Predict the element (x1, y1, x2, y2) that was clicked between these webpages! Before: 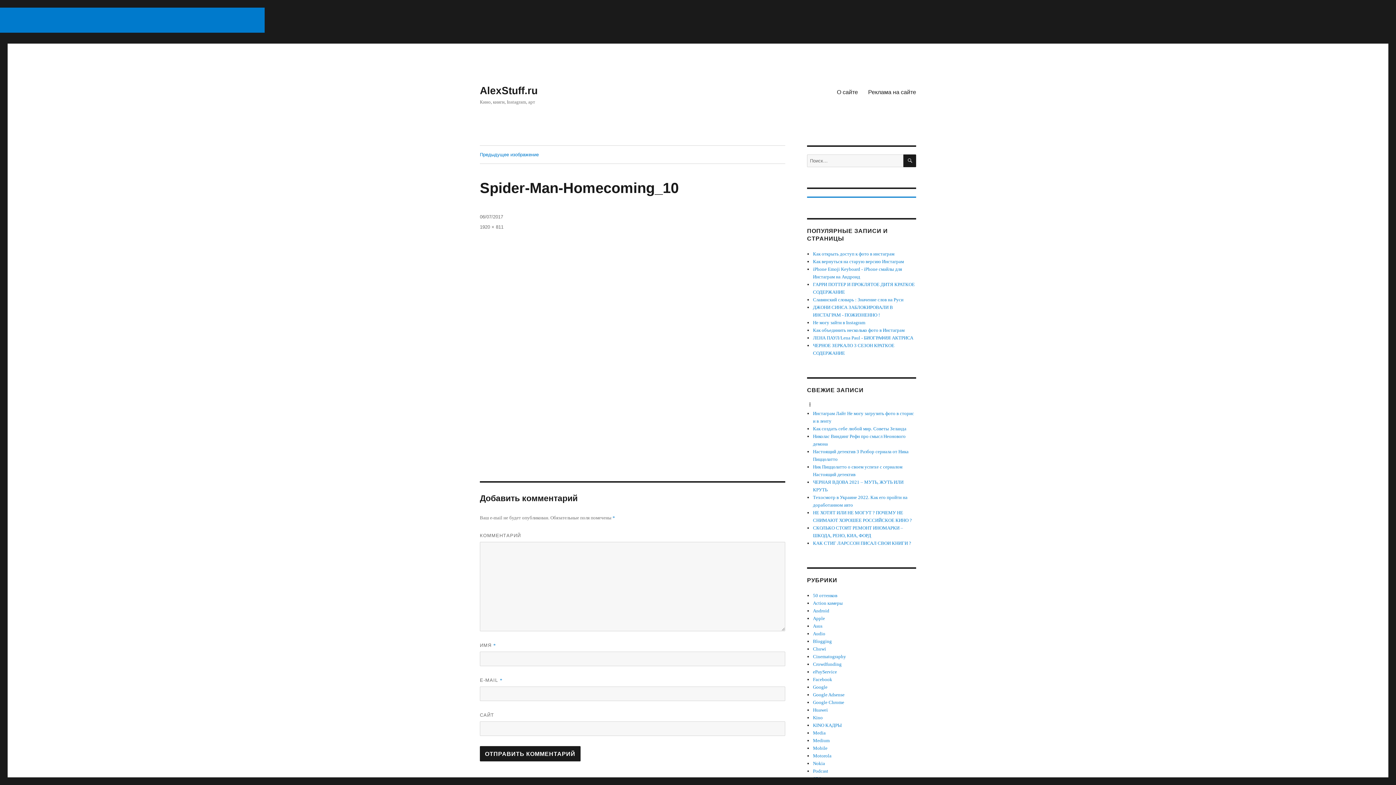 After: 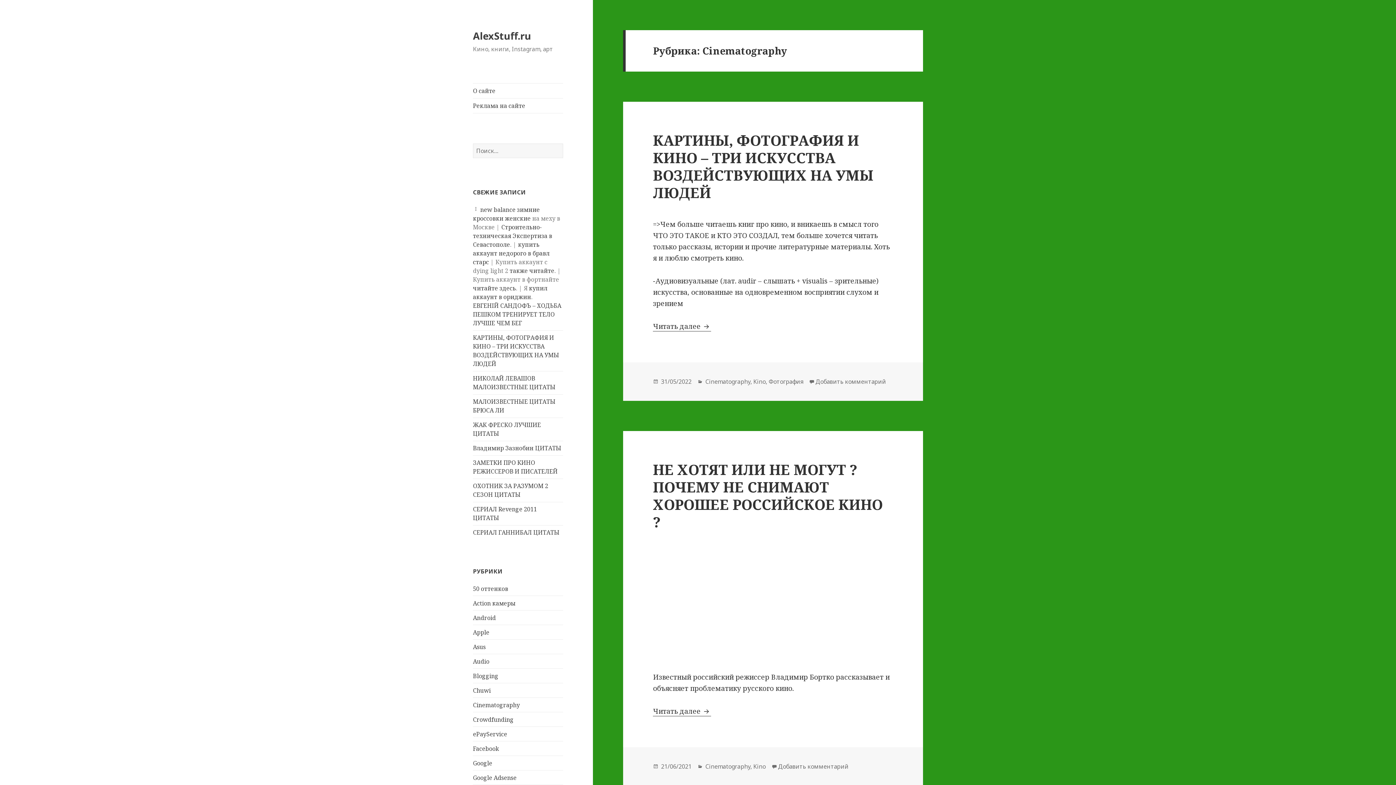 Action: bbox: (813, 654, 846, 659) label: Cinematography